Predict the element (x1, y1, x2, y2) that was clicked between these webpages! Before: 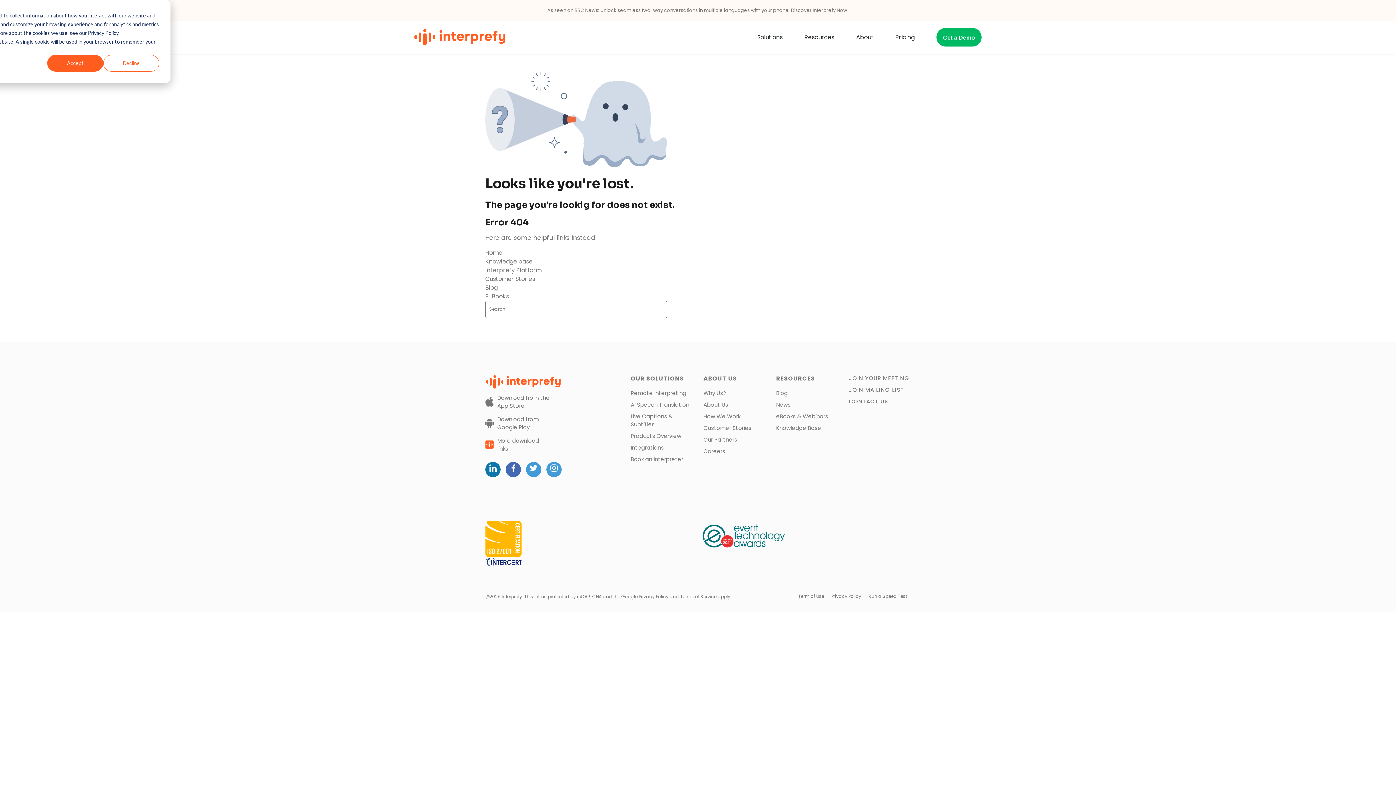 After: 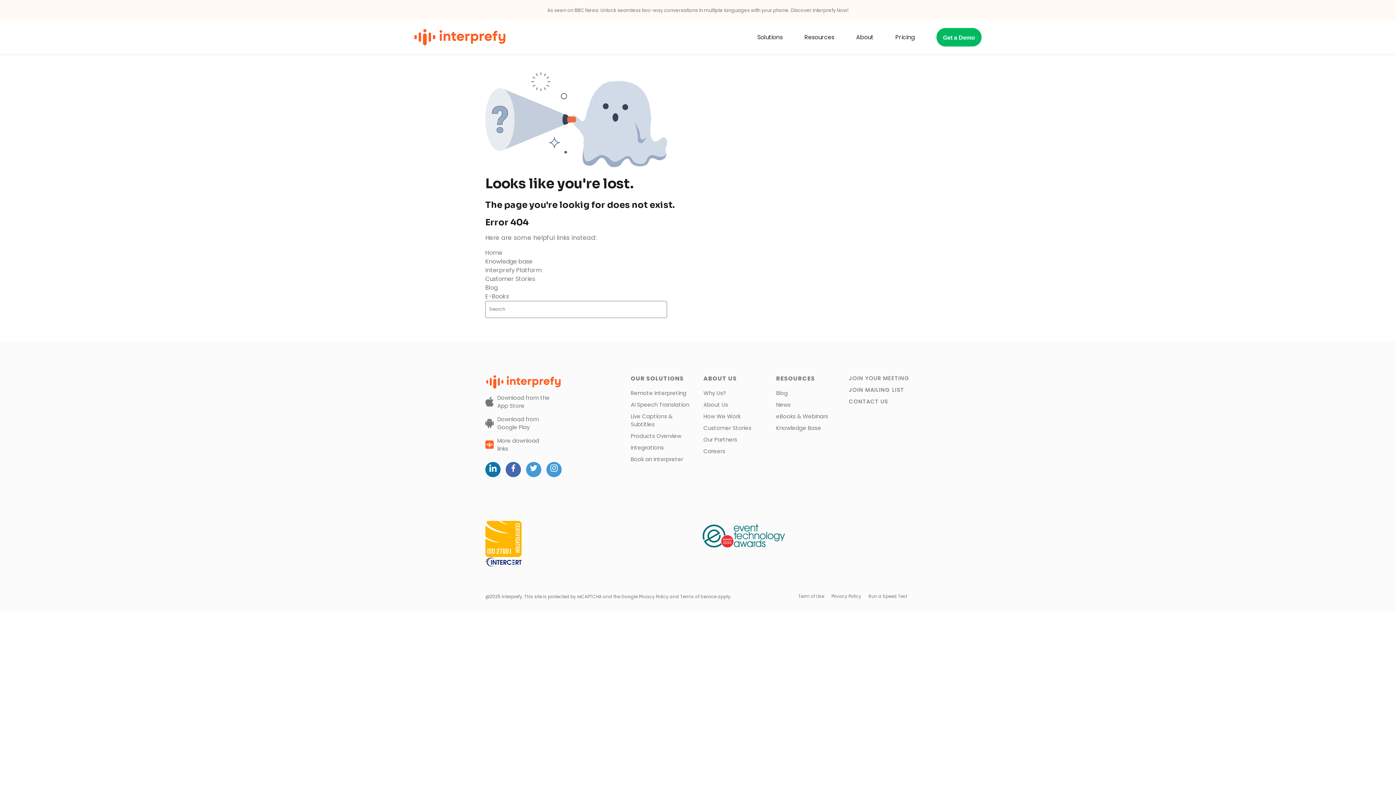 Action: bbox: (47, 54, 103, 71) label: Accept